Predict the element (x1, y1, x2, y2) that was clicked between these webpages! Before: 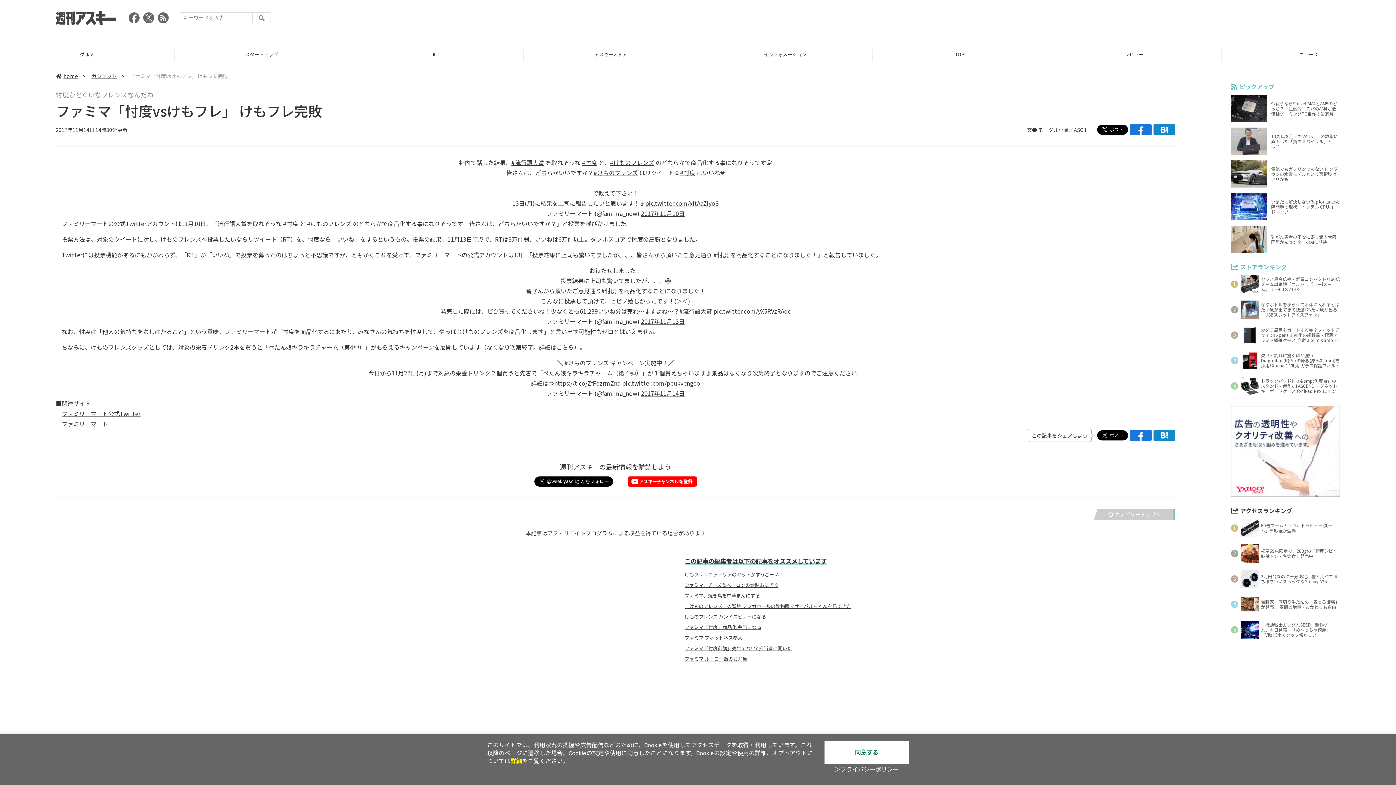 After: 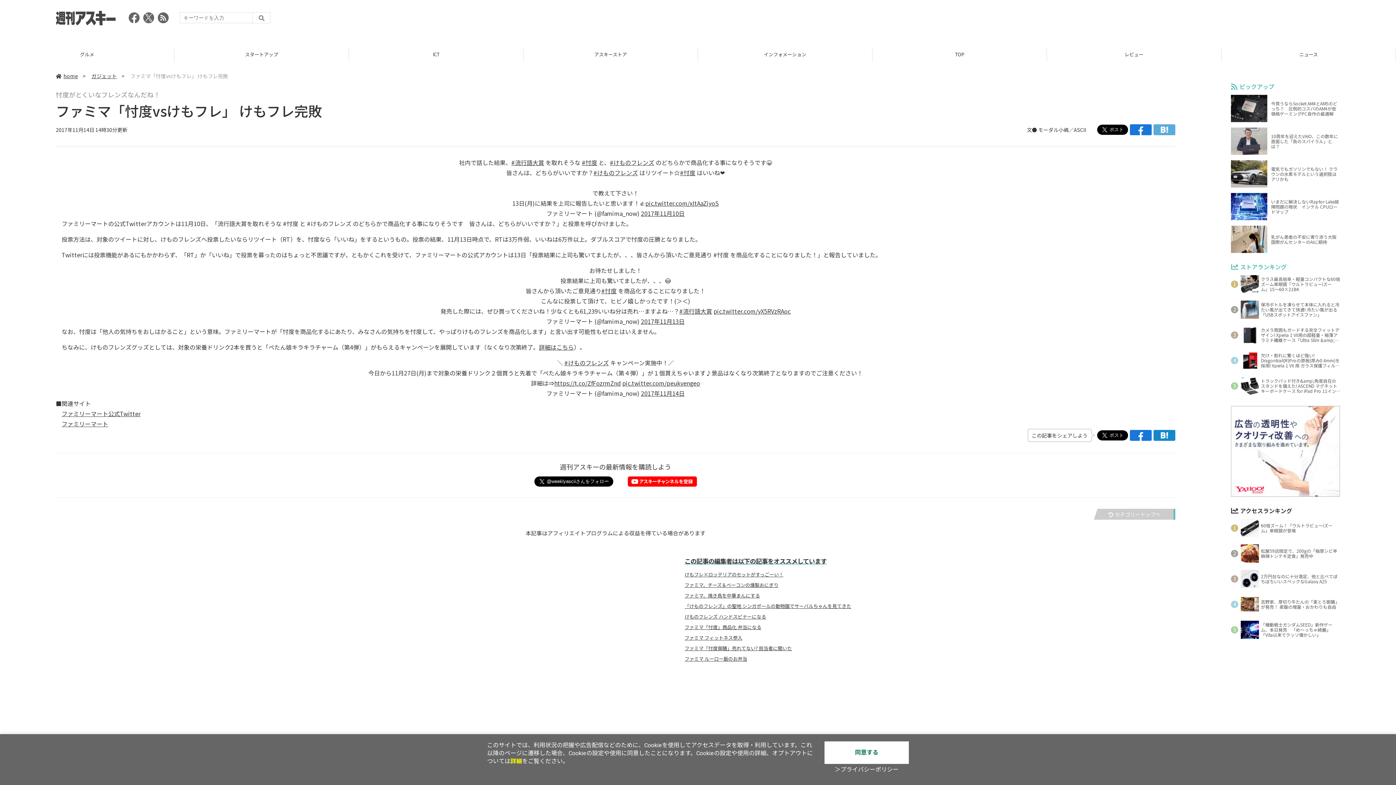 Action: bbox: (1153, 124, 1175, 135)